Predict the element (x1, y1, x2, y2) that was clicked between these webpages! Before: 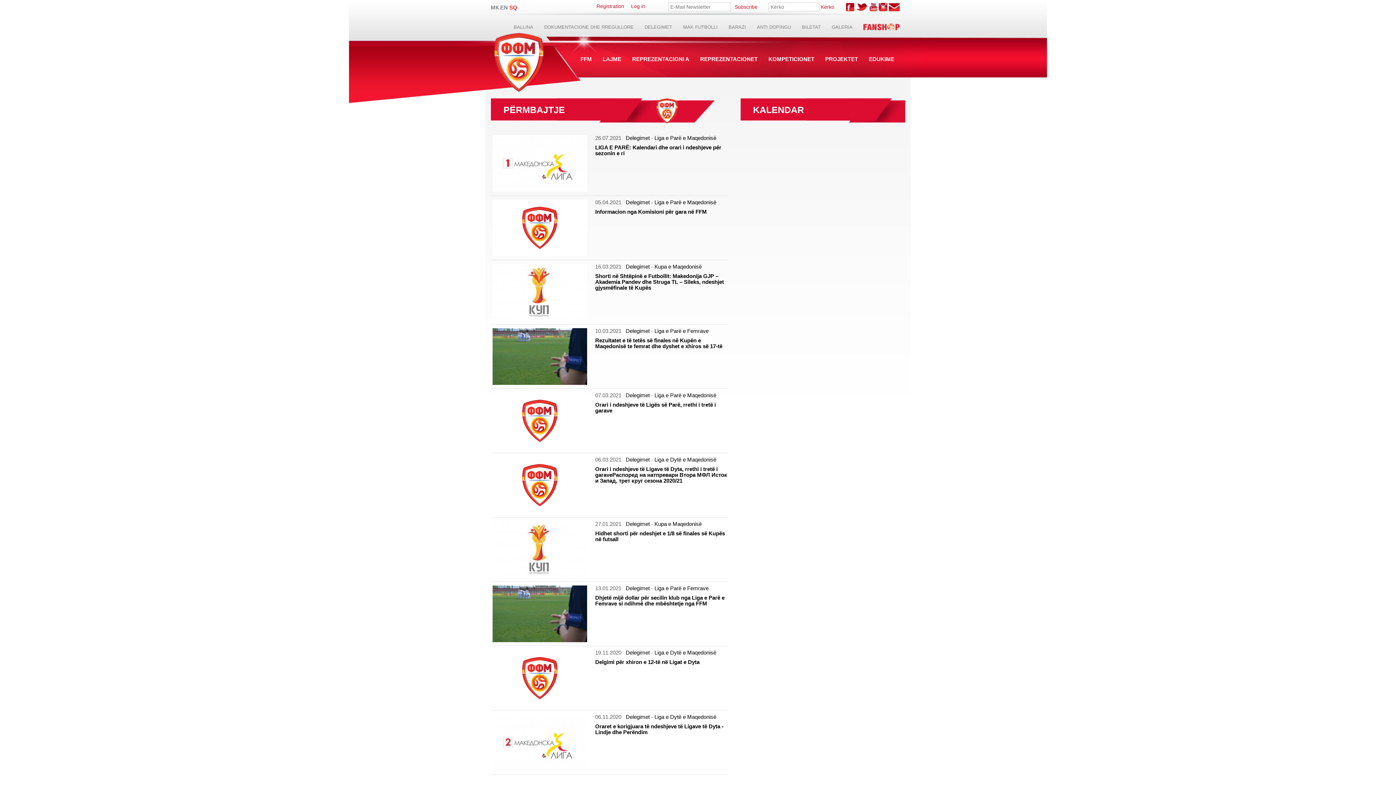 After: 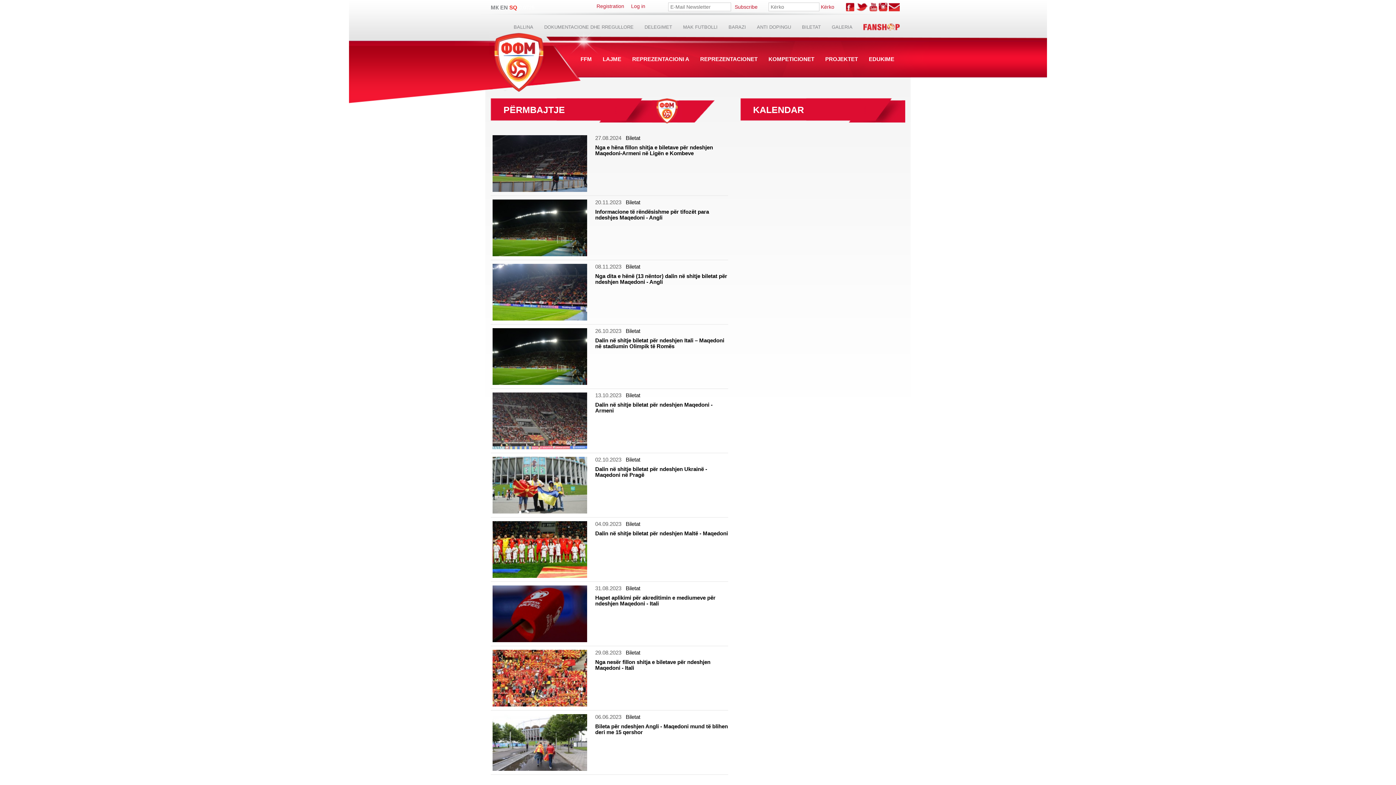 Action: label: BILETAT bbox: (796, 18, 826, 36)